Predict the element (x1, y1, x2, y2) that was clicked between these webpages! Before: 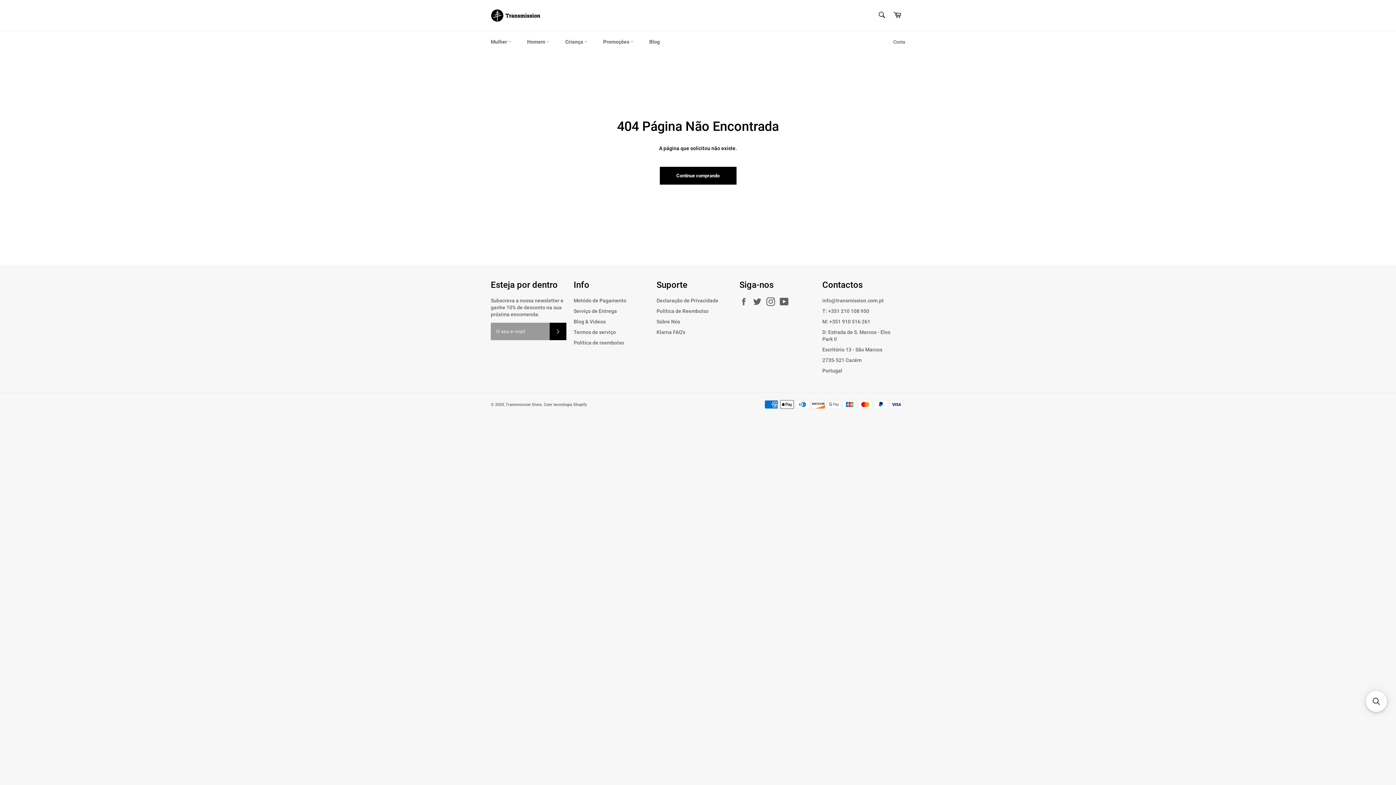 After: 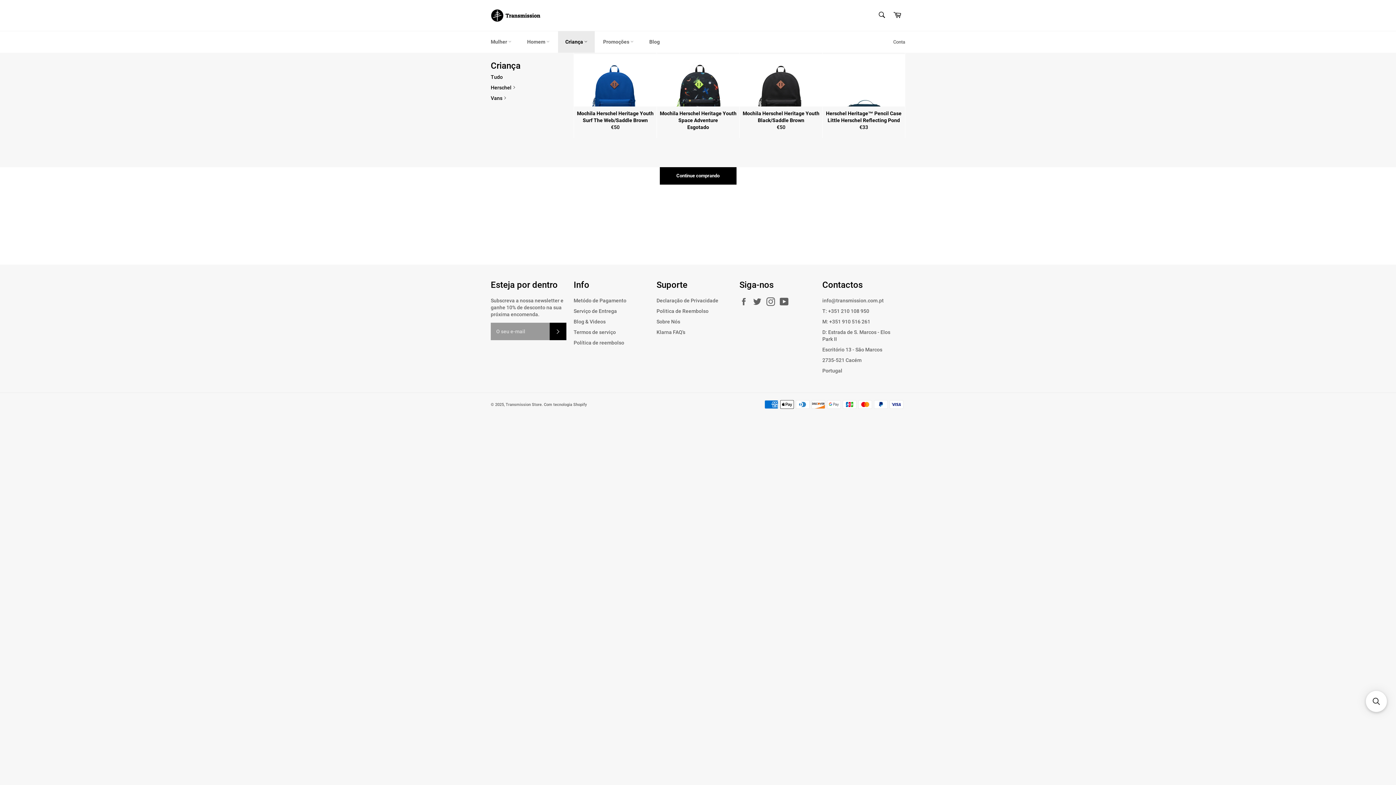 Action: label: Criança  bbox: (558, 31, 594, 52)